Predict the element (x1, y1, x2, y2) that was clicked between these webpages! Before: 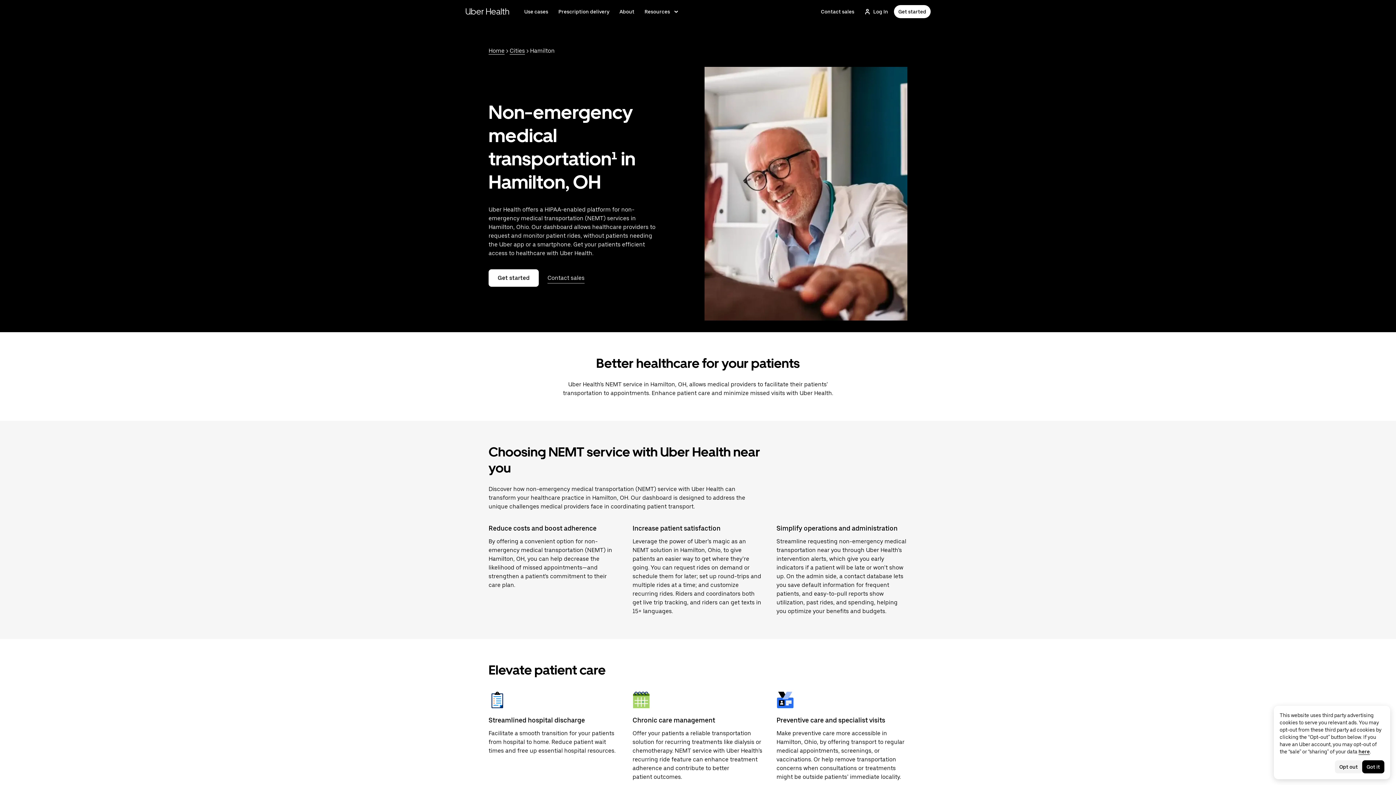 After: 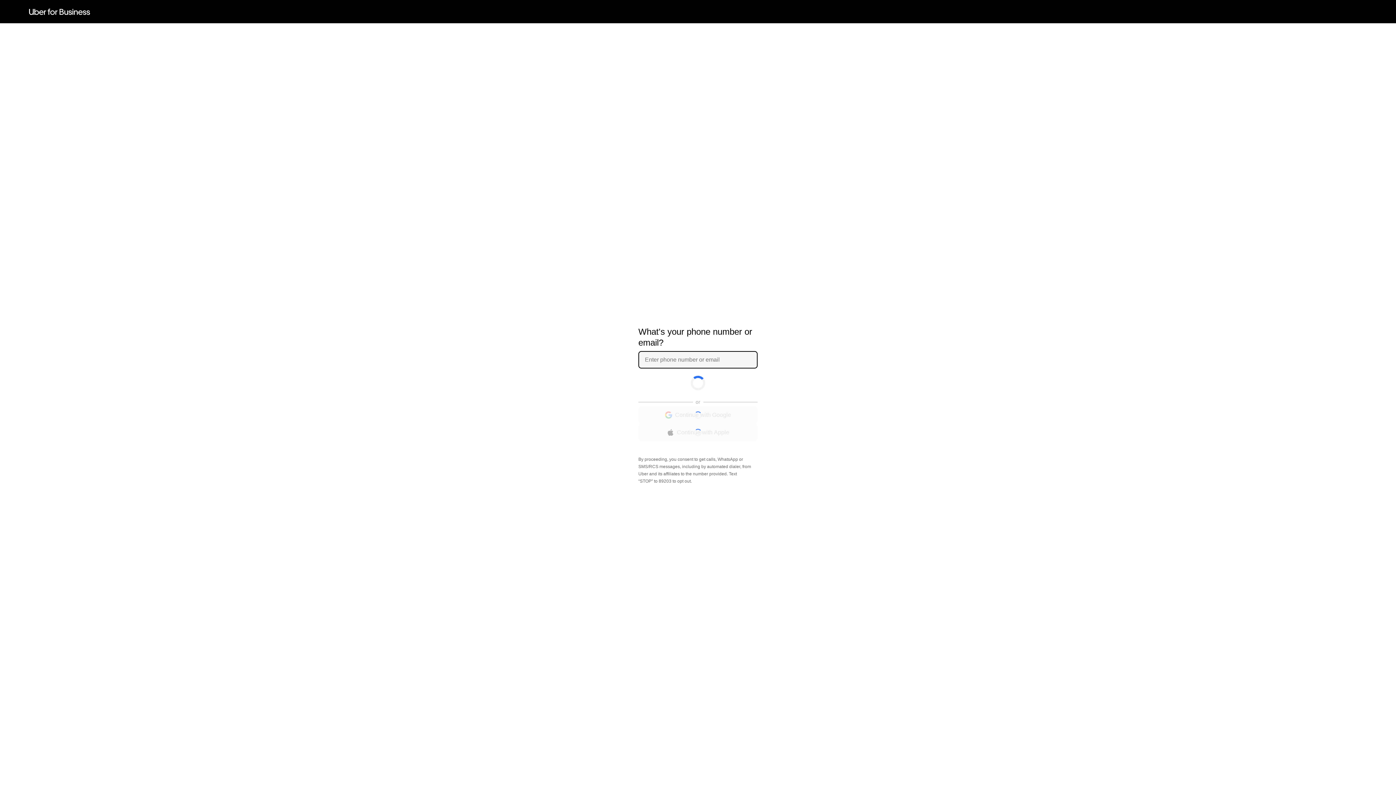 Action: label: Get started bbox: (488, 269, 538, 286)